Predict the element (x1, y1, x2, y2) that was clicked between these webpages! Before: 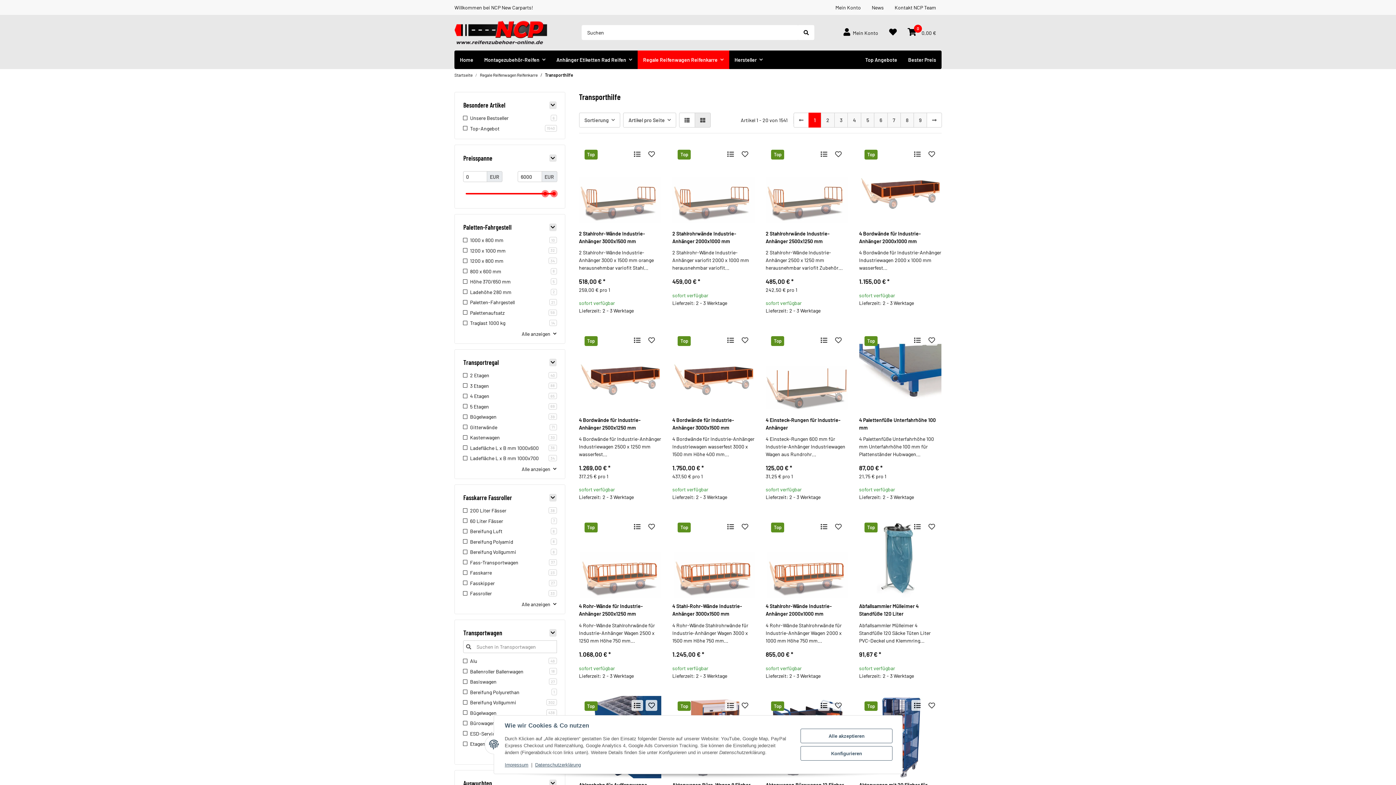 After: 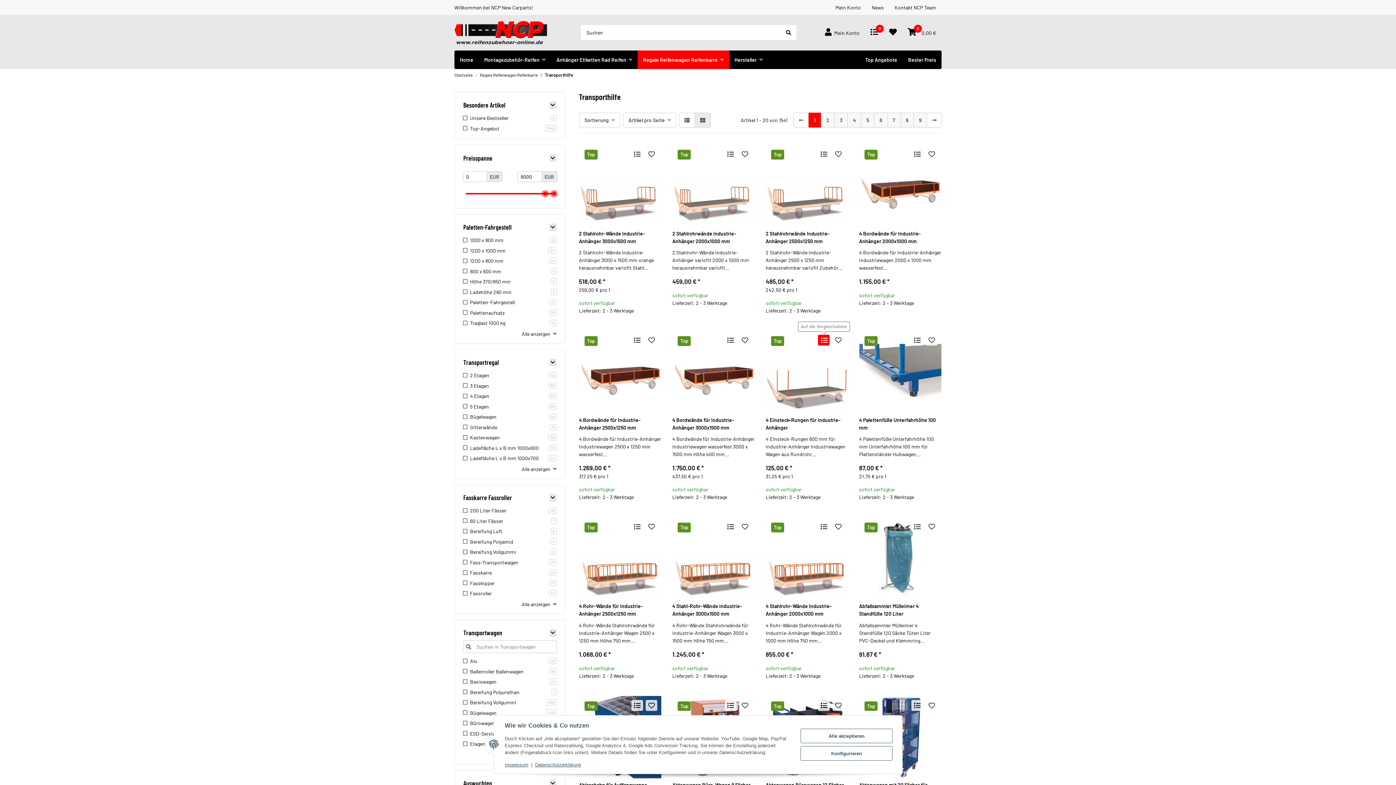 Action: label: Auf die Vergleichsliste bbox: (818, 335, 829, 345)